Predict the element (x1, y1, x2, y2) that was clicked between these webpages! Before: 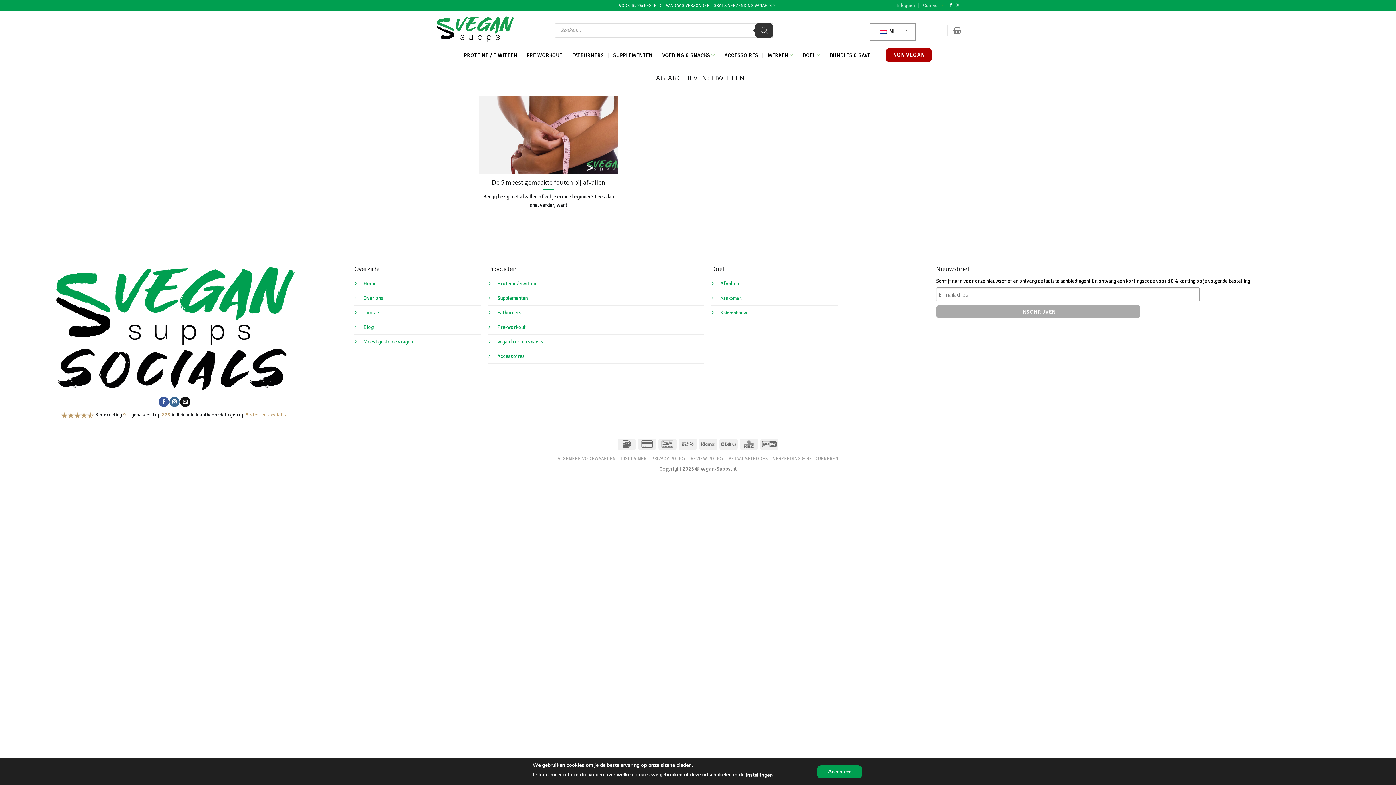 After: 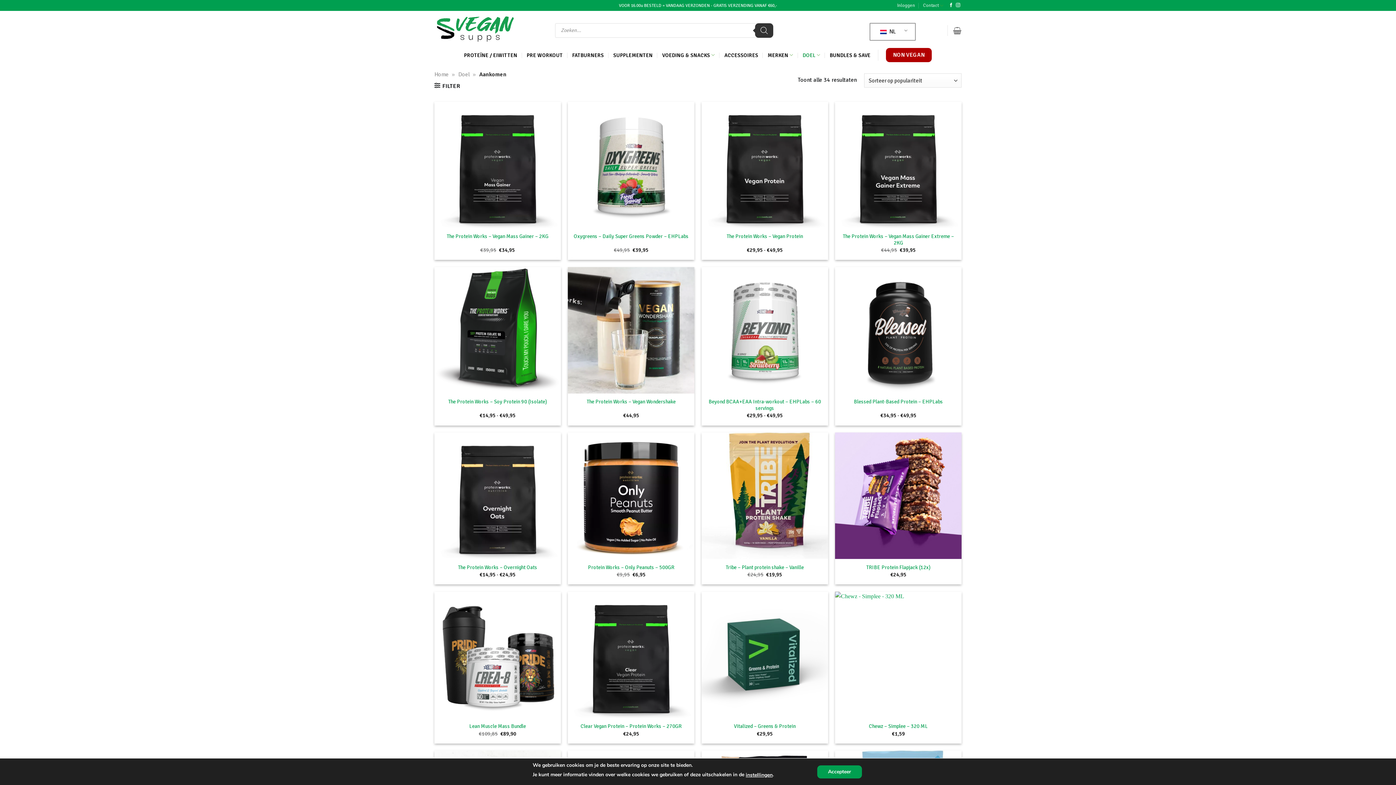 Action: label: Aankomen bbox: (720, 294, 741, 301)